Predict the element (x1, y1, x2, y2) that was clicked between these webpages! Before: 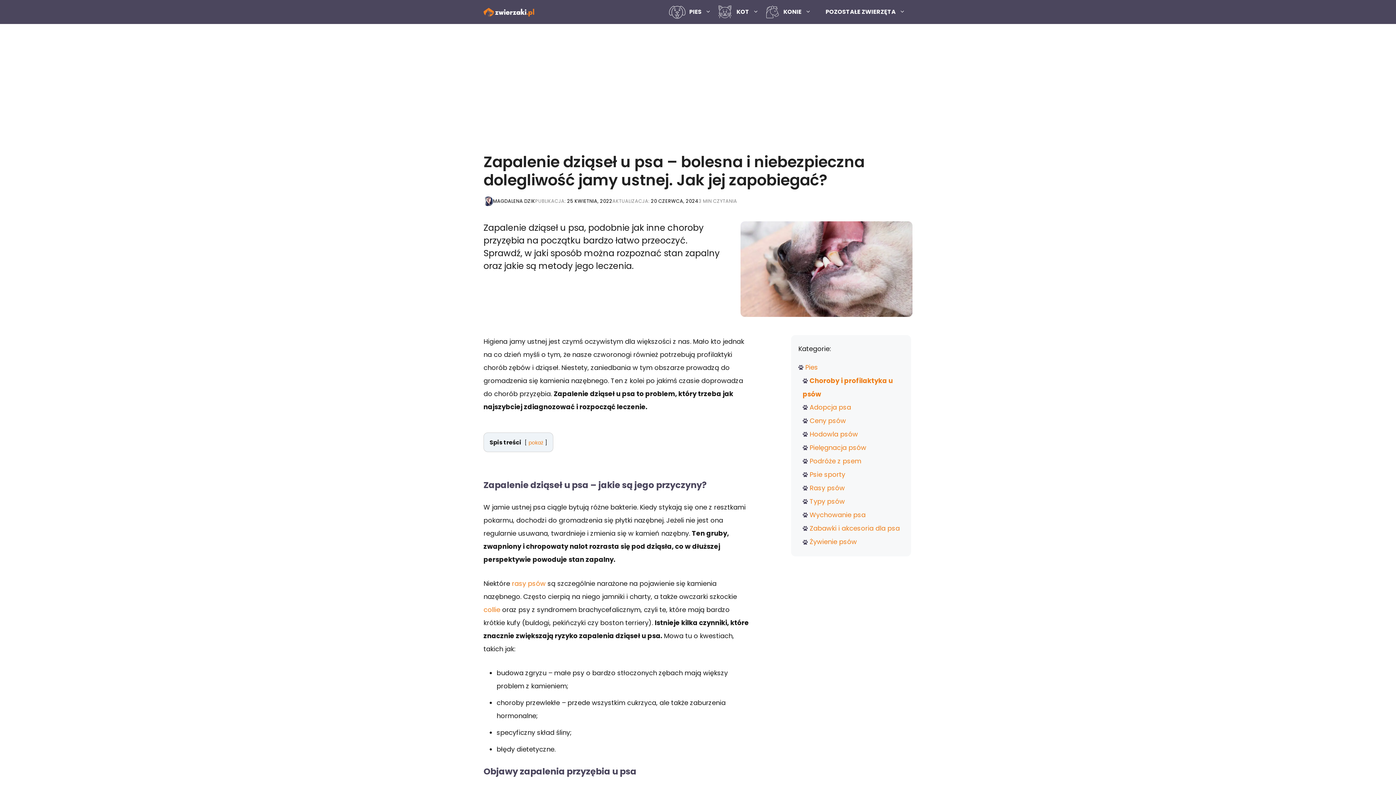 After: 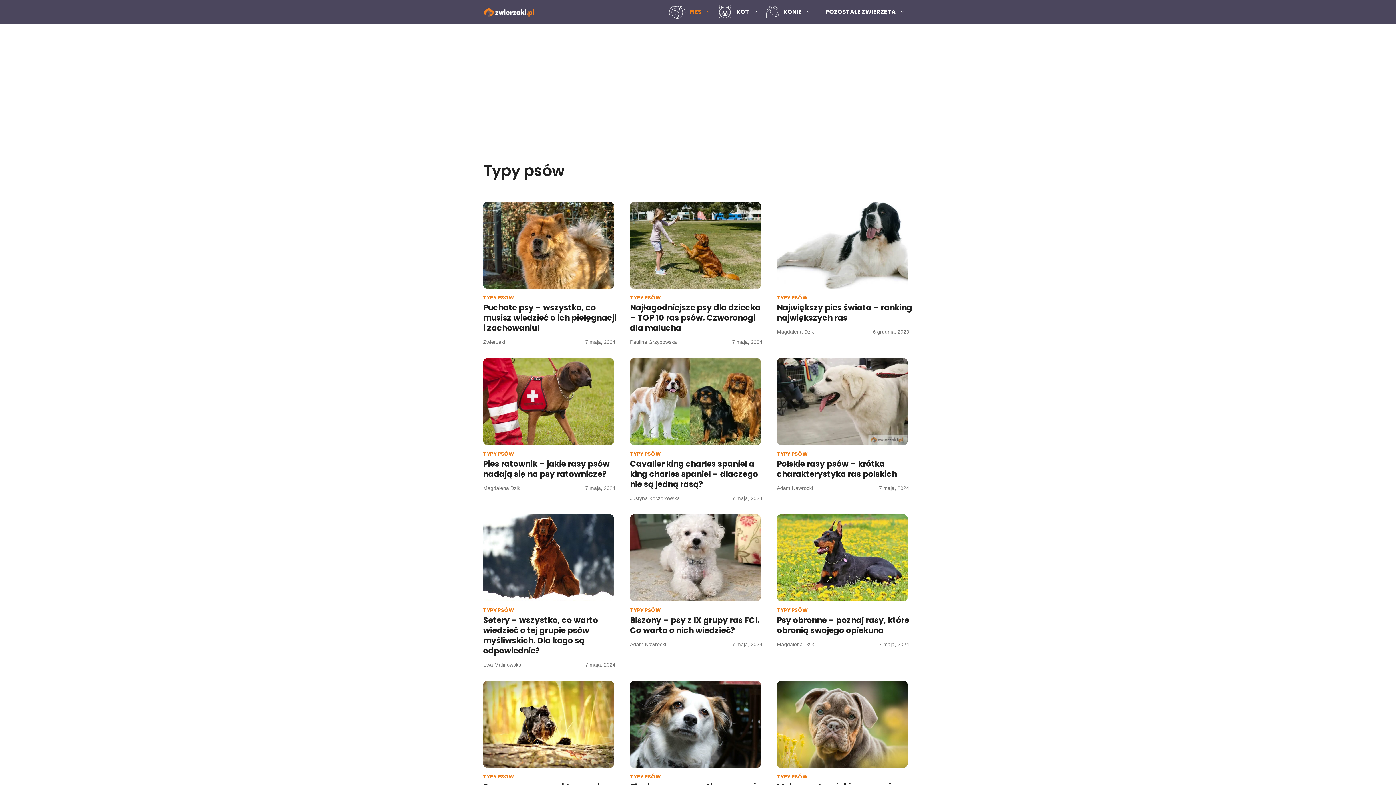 Action: bbox: (809, 497, 845, 506) label: Typy psów